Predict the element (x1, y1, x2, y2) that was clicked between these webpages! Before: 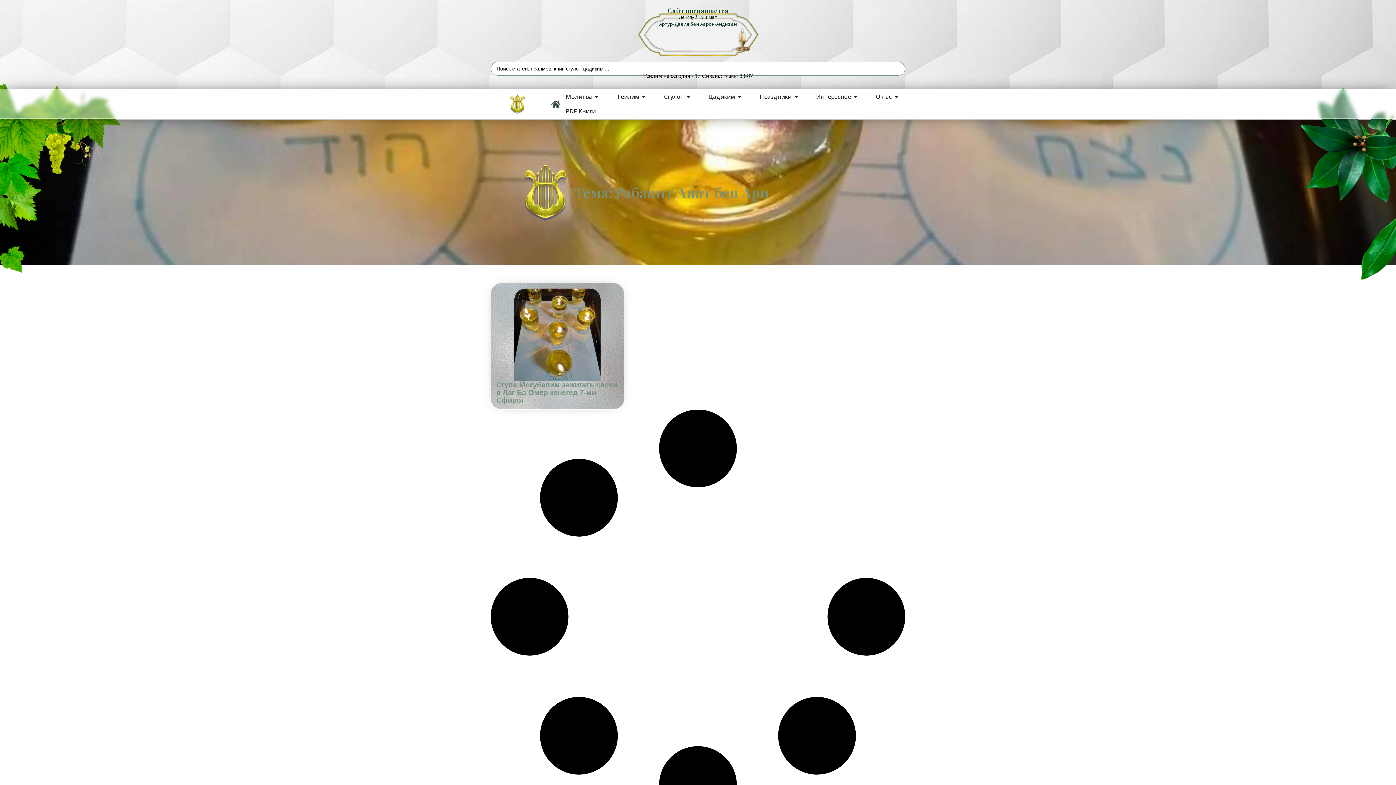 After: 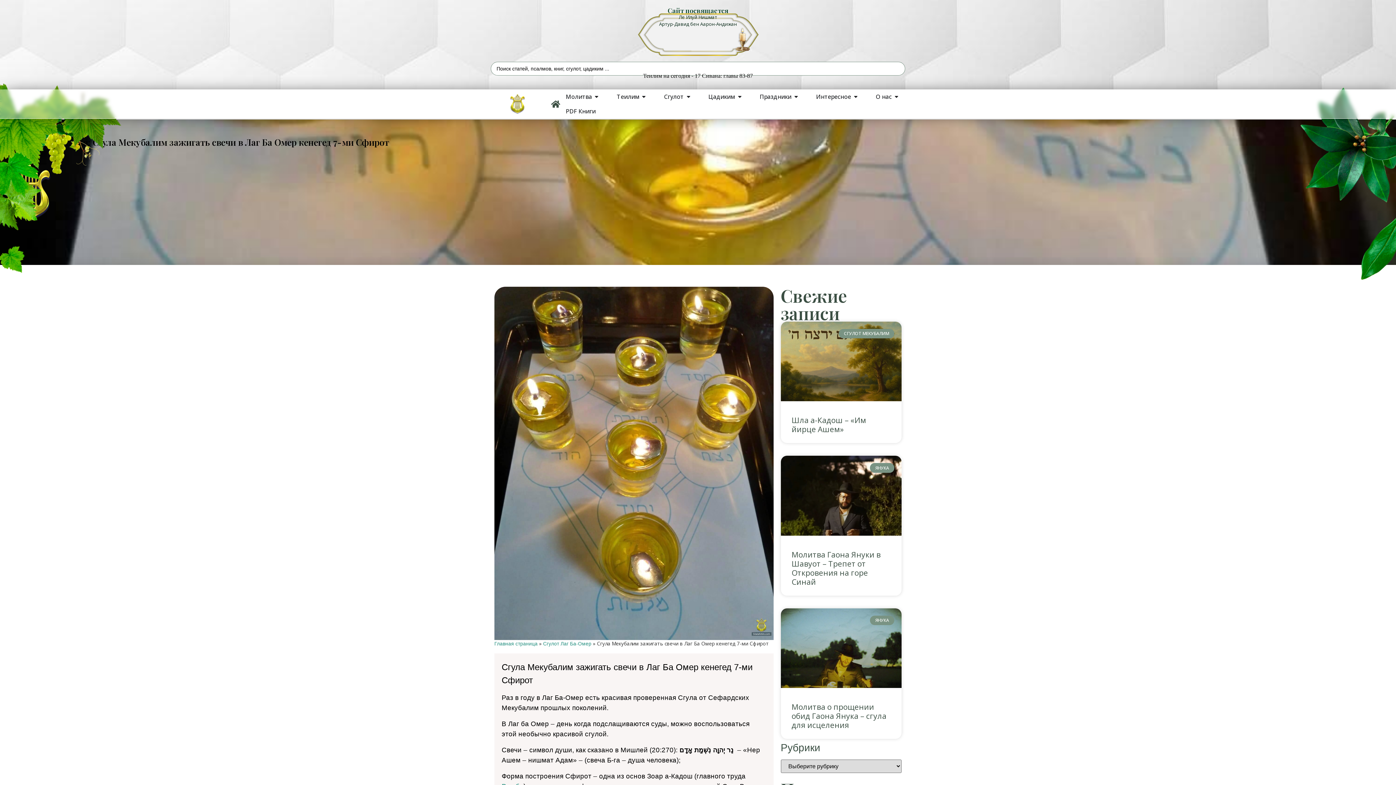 Action: bbox: (514, 288, 600, 381)